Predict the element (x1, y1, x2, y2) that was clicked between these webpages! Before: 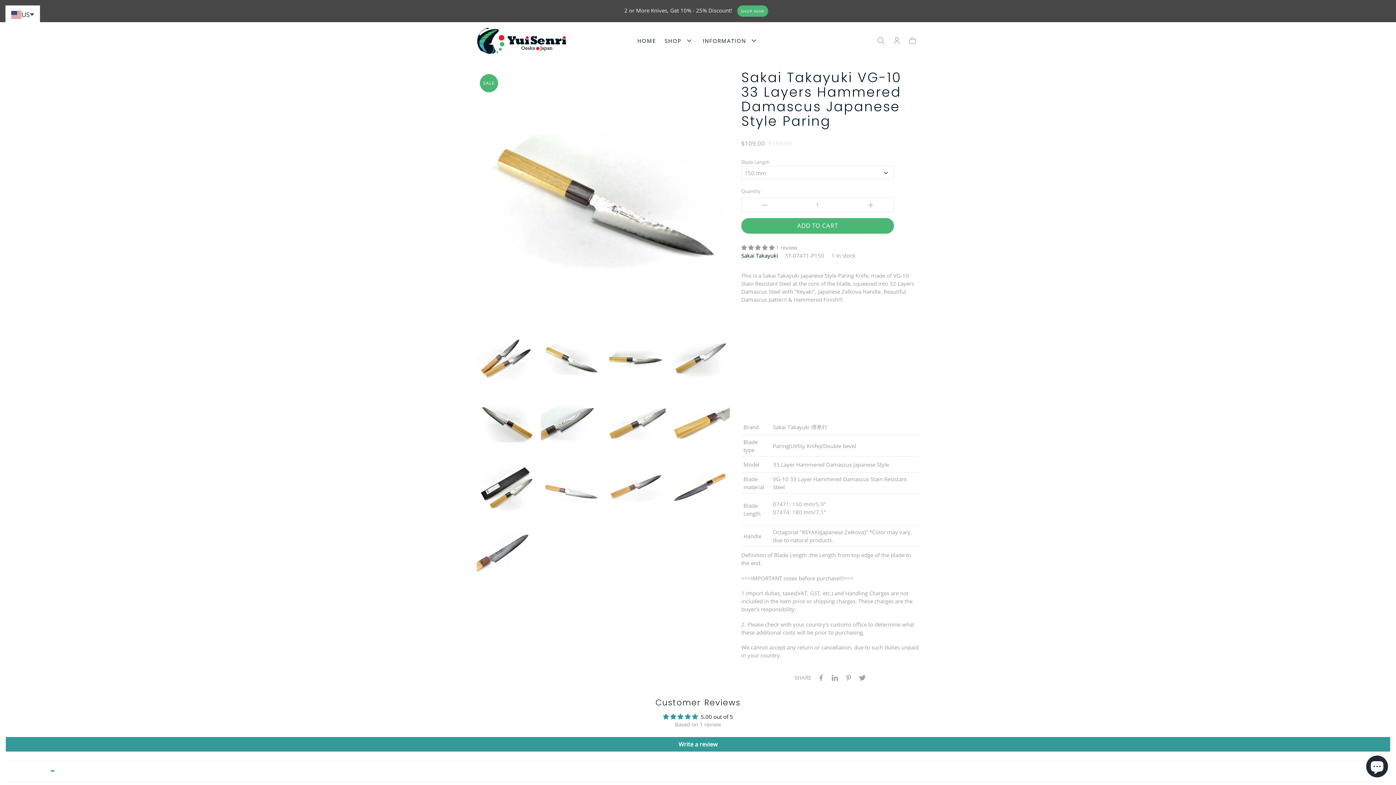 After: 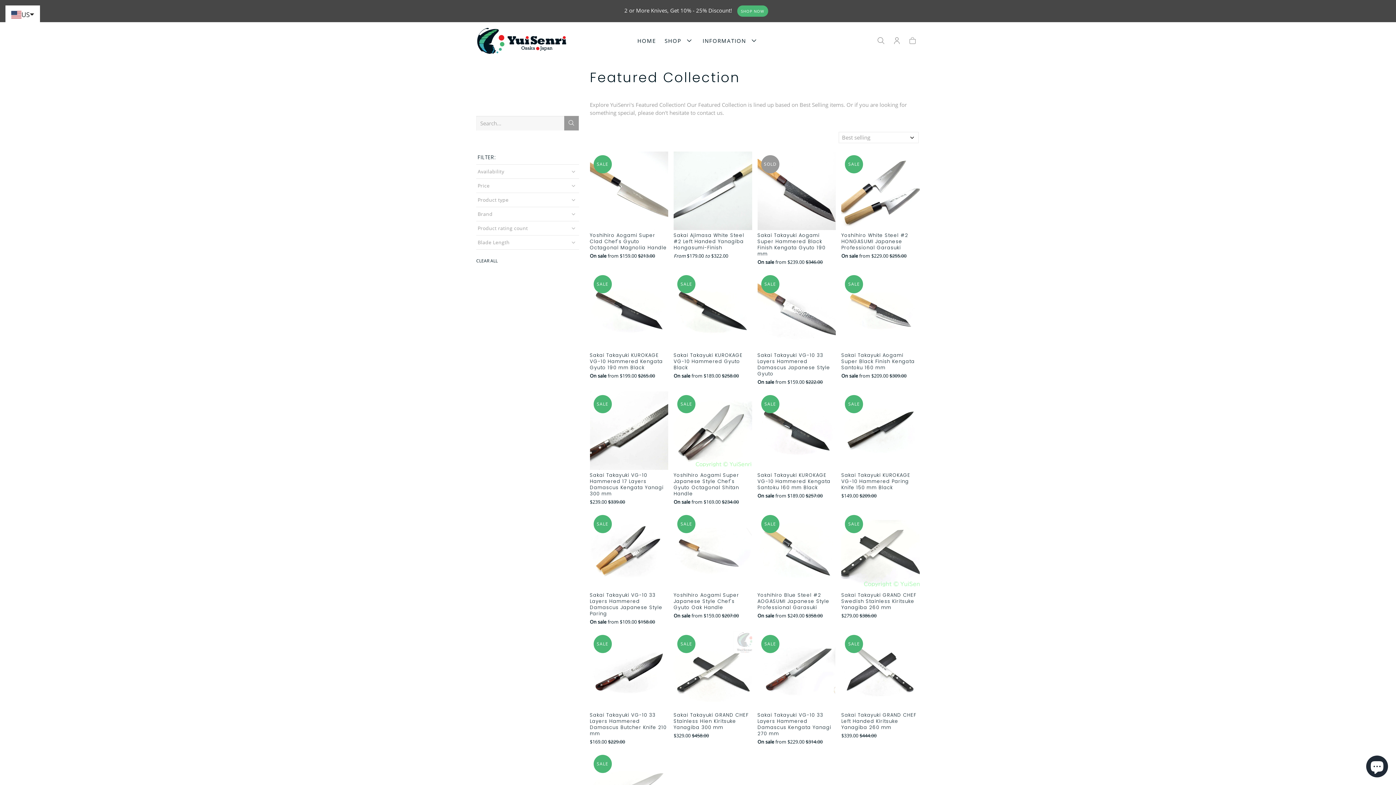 Action: bbox: (737, 5, 768, 16) label: SHOP NOW